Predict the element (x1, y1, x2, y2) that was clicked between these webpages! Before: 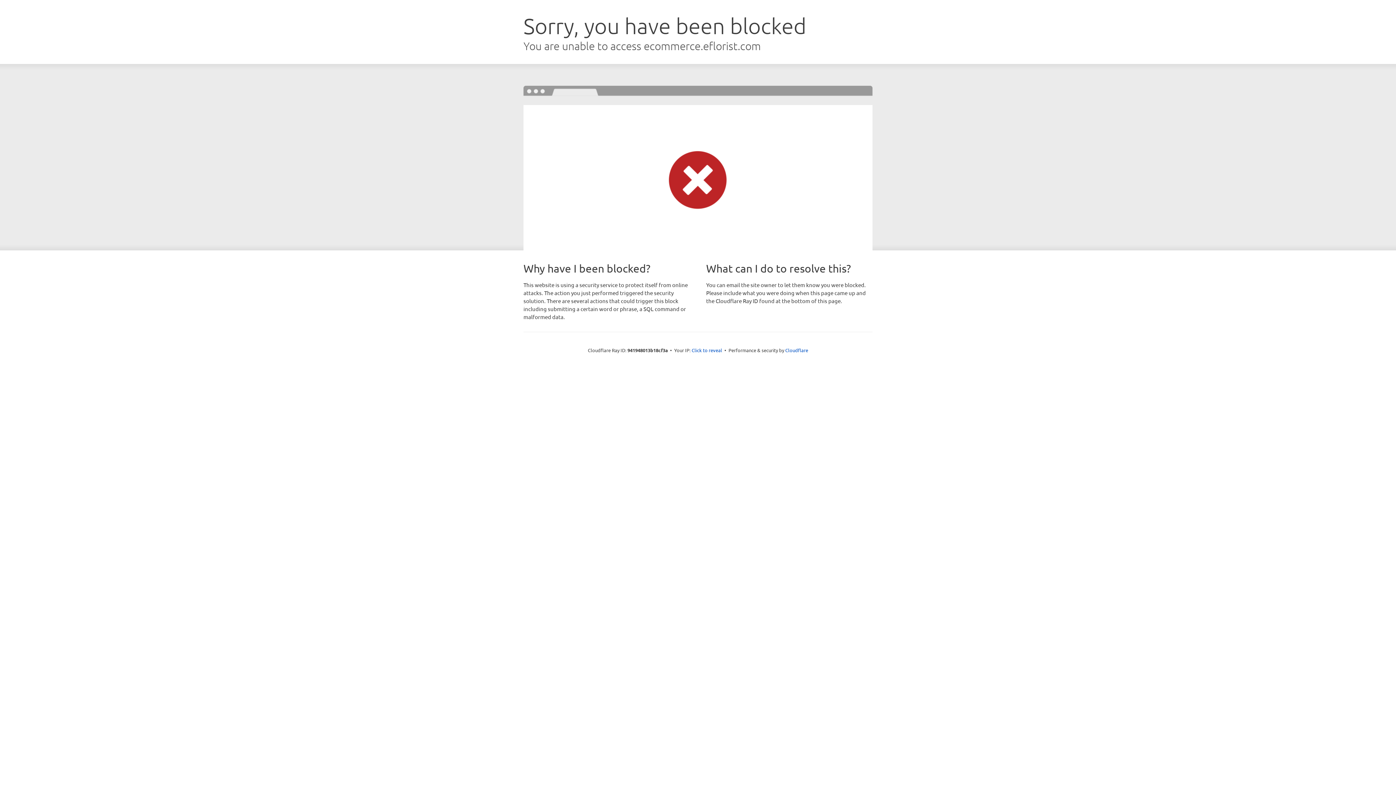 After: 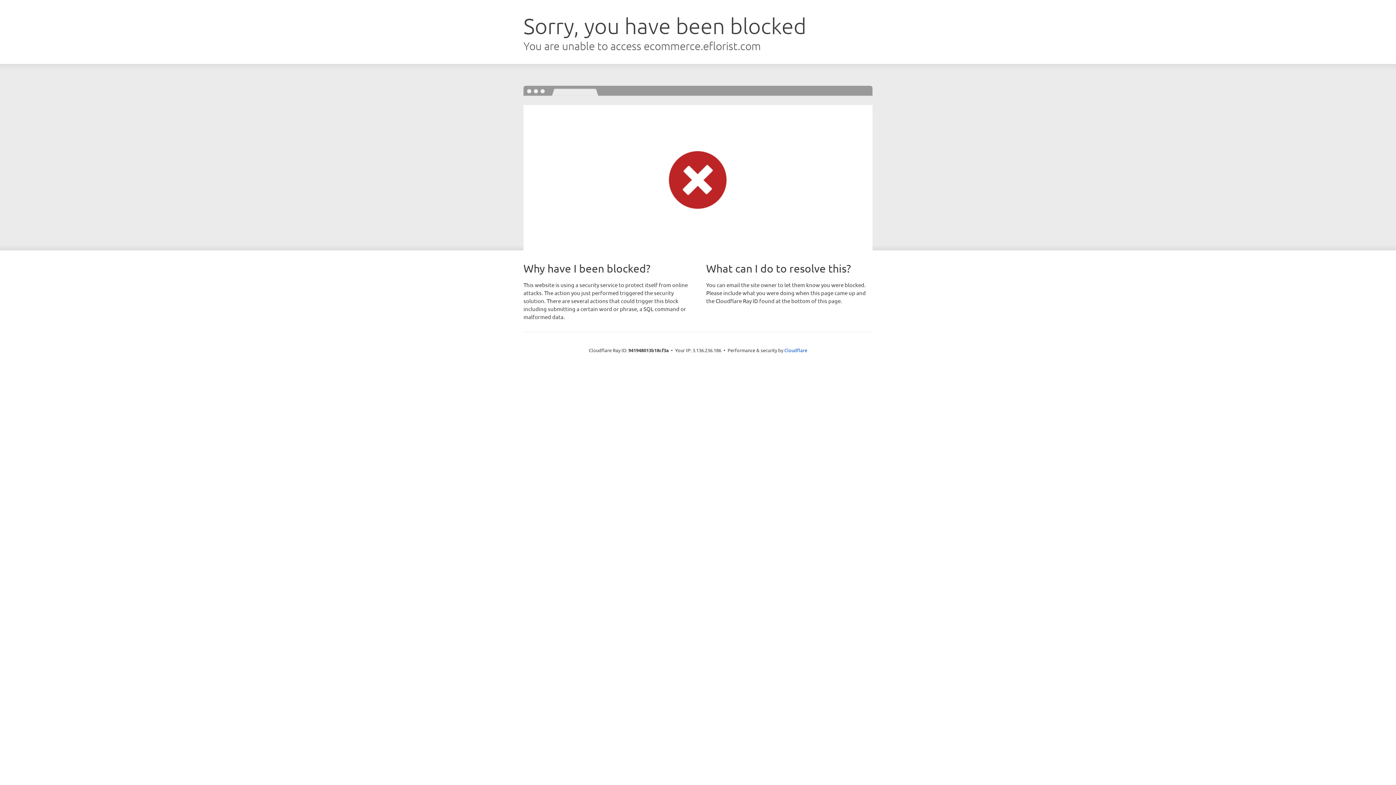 Action: bbox: (691, 346, 722, 353) label: Click to reveal